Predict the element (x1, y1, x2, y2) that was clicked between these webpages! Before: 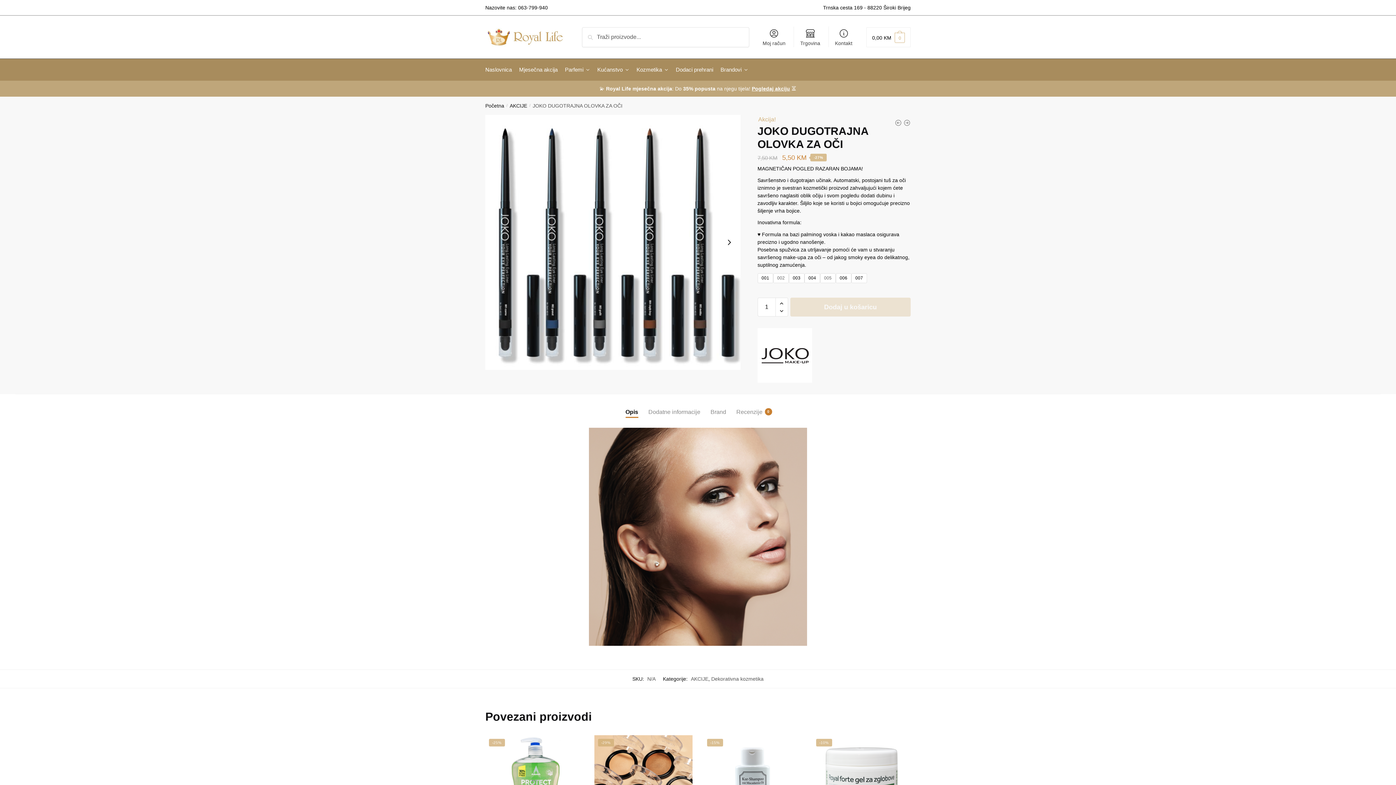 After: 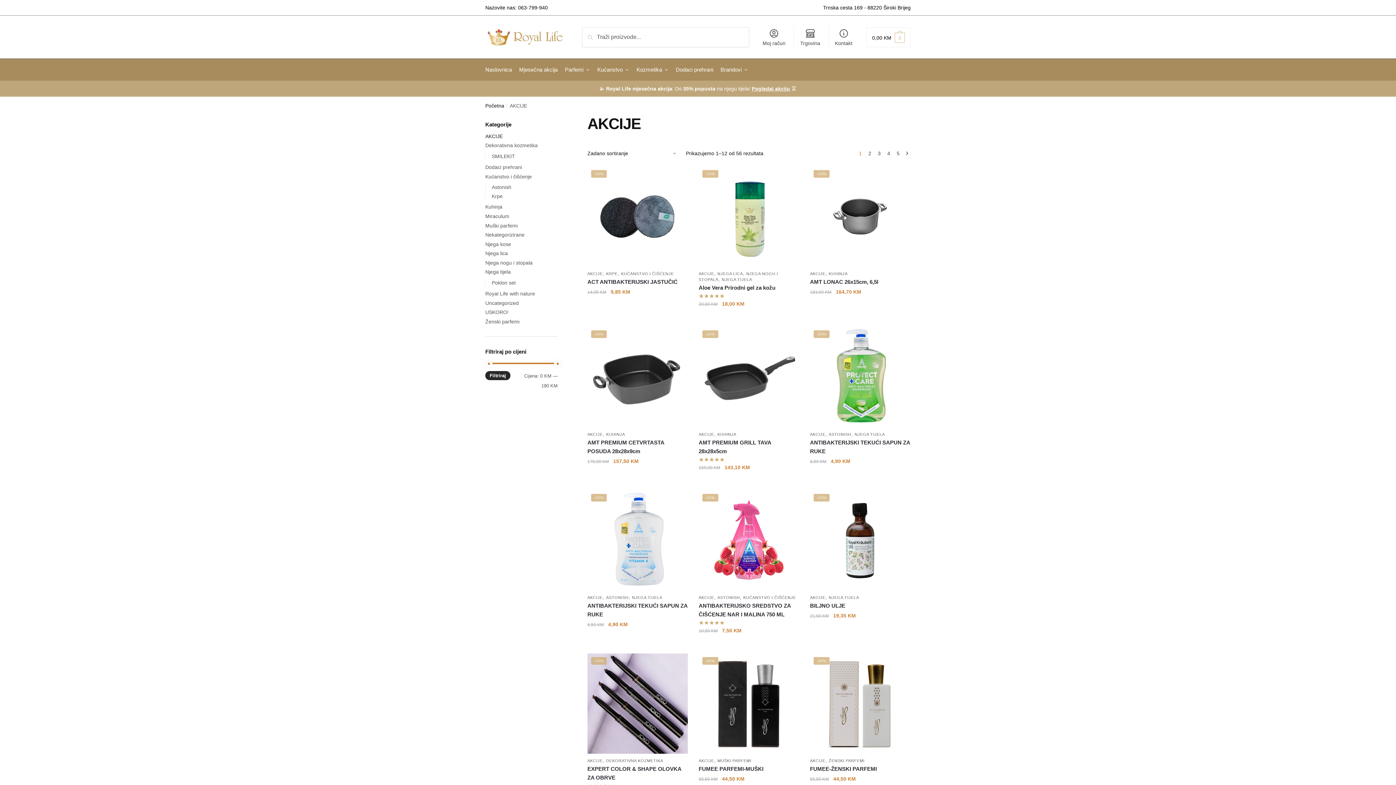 Action: bbox: (509, 102, 527, 108) label: AKCIJE